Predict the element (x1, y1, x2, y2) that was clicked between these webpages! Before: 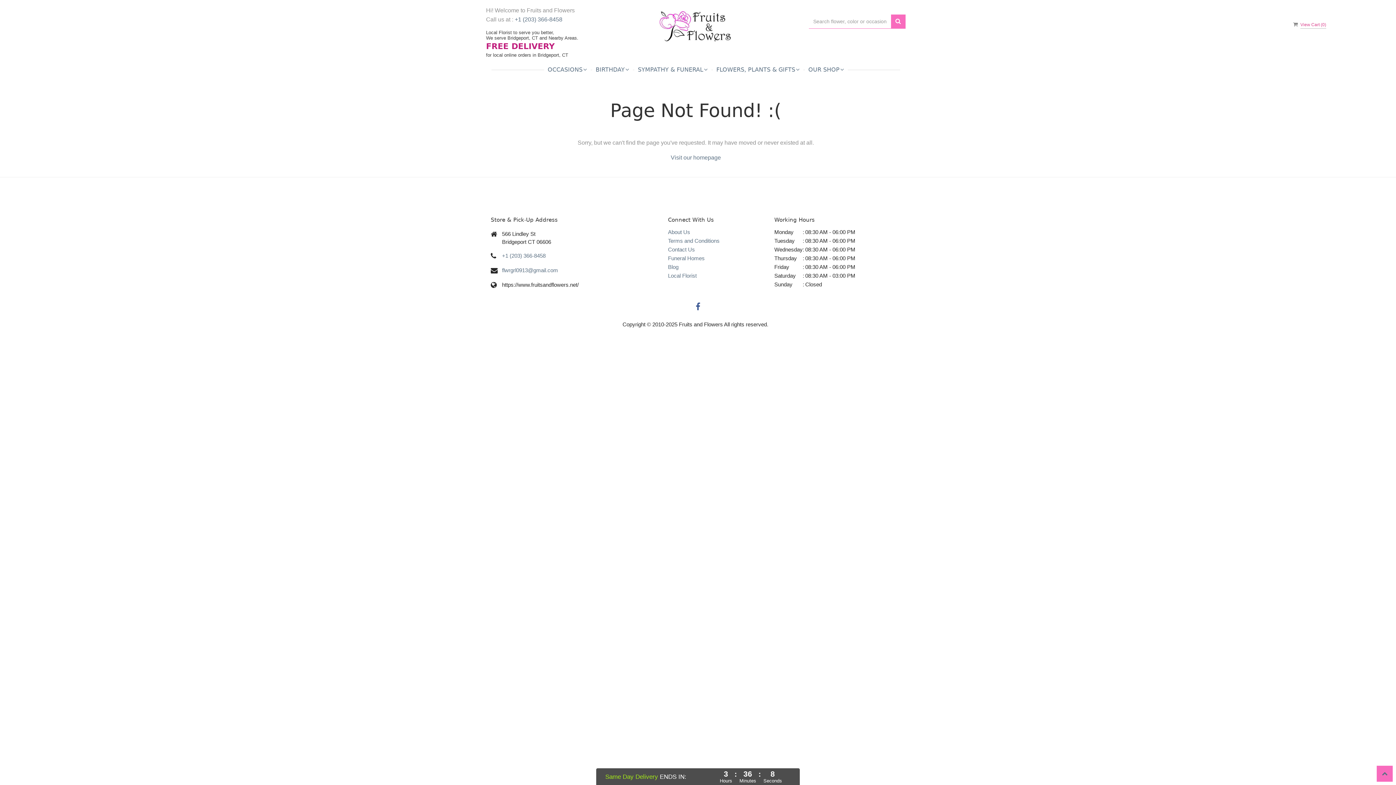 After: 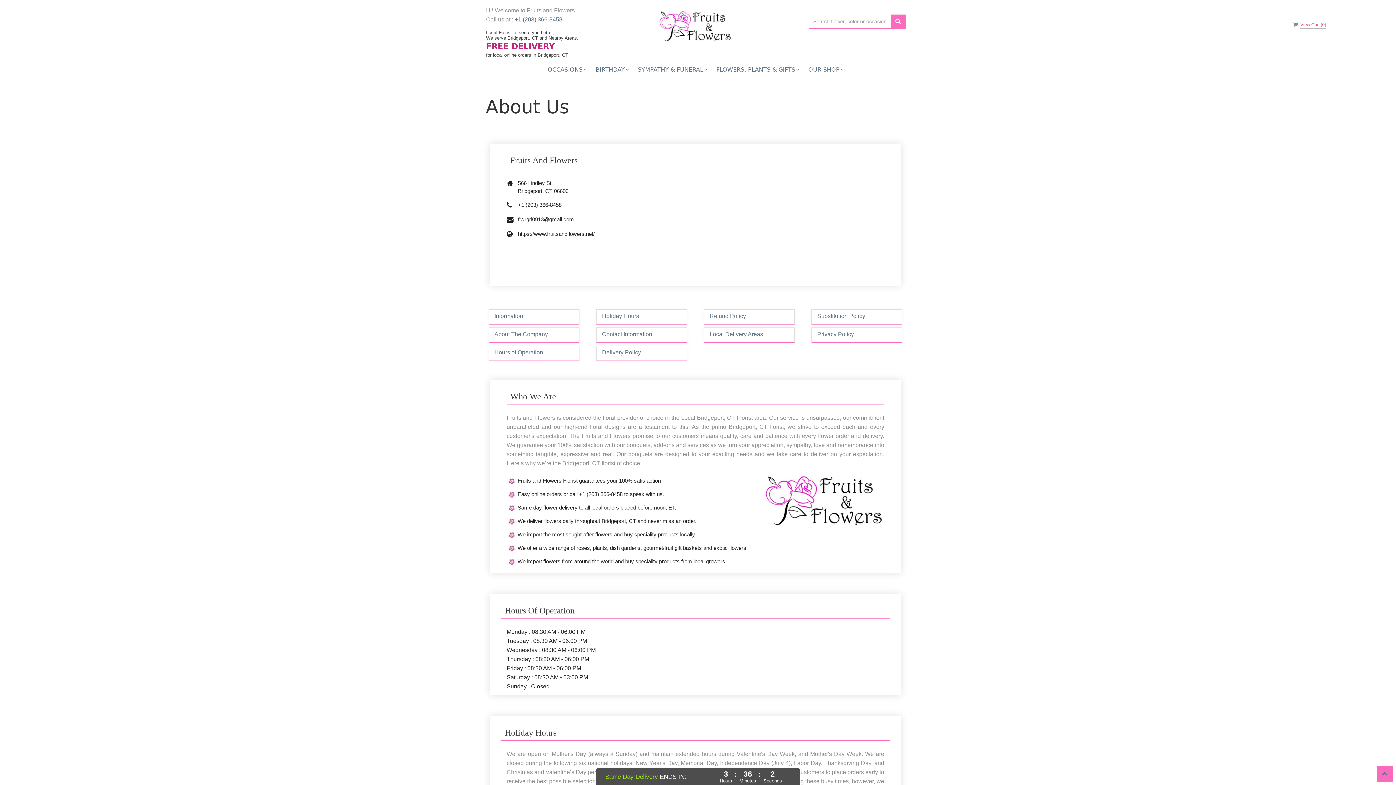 Action: label: About Us bbox: (668, 228, 690, 235)